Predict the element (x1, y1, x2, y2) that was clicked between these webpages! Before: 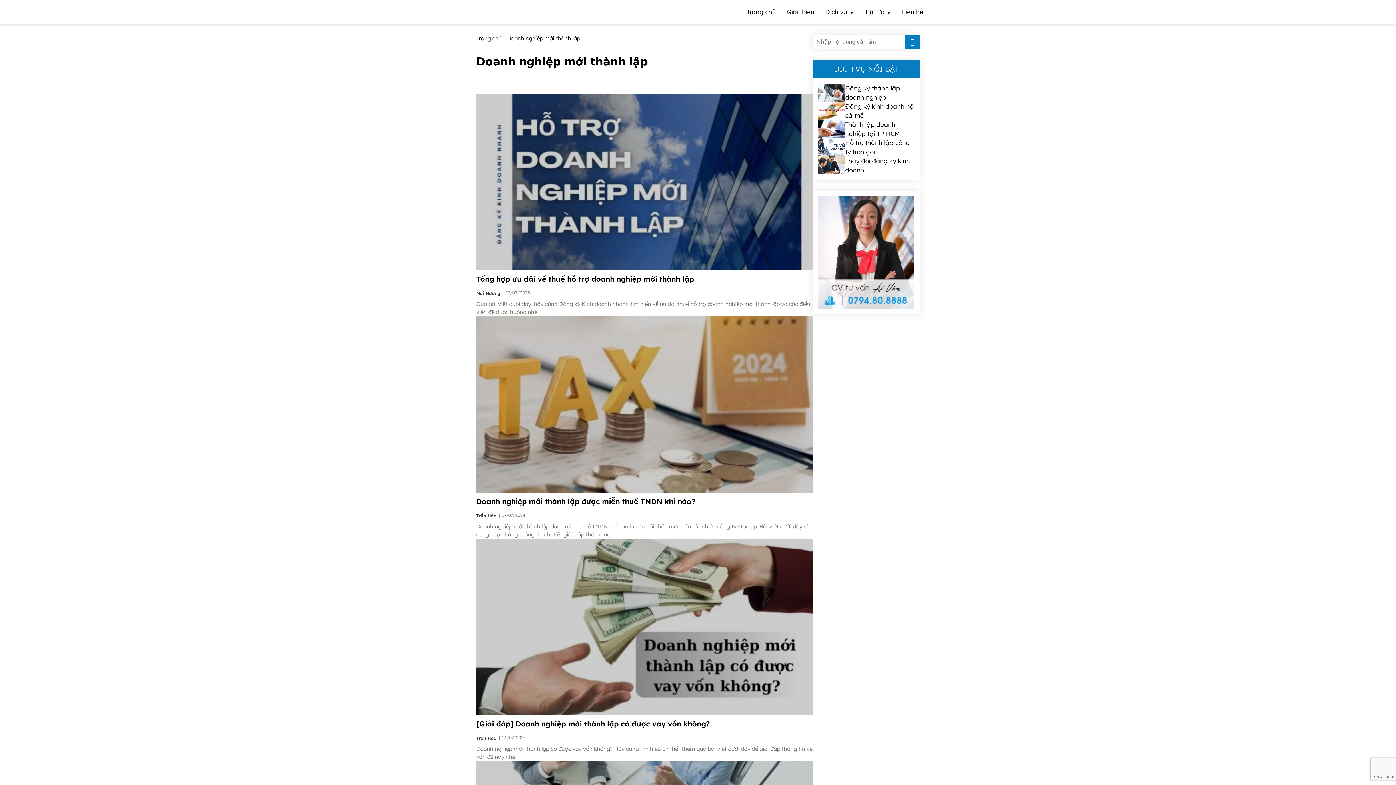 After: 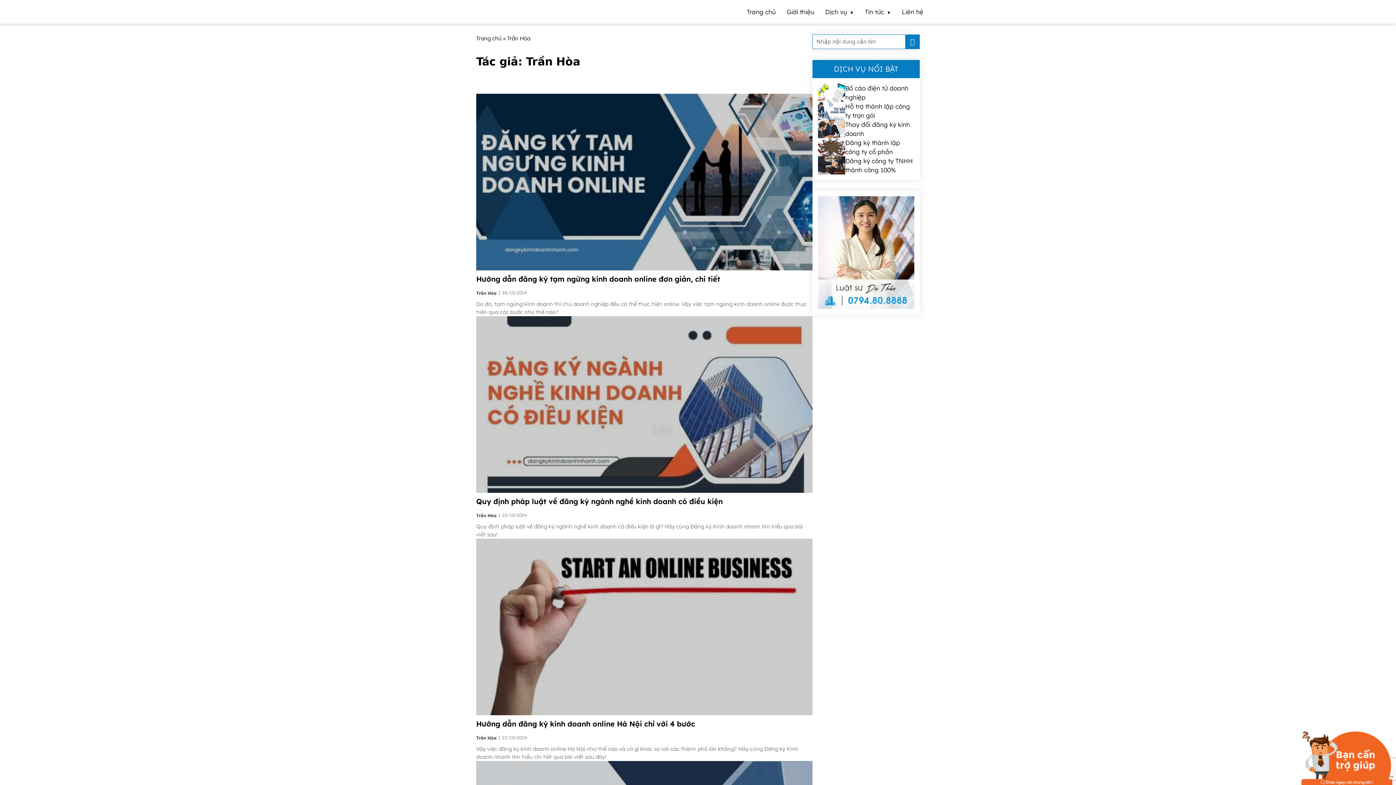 Action: label: Trần Hòa bbox: (476, 513, 496, 518)